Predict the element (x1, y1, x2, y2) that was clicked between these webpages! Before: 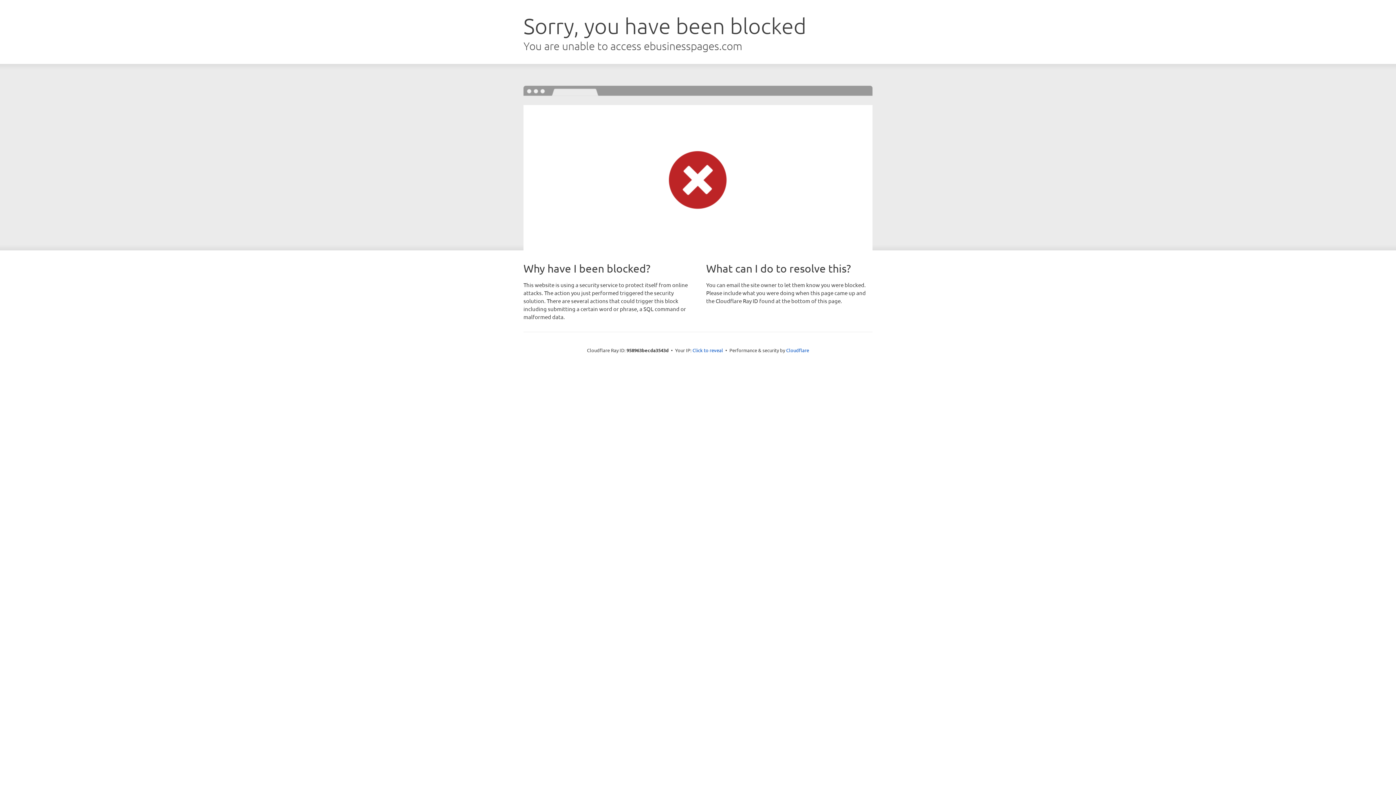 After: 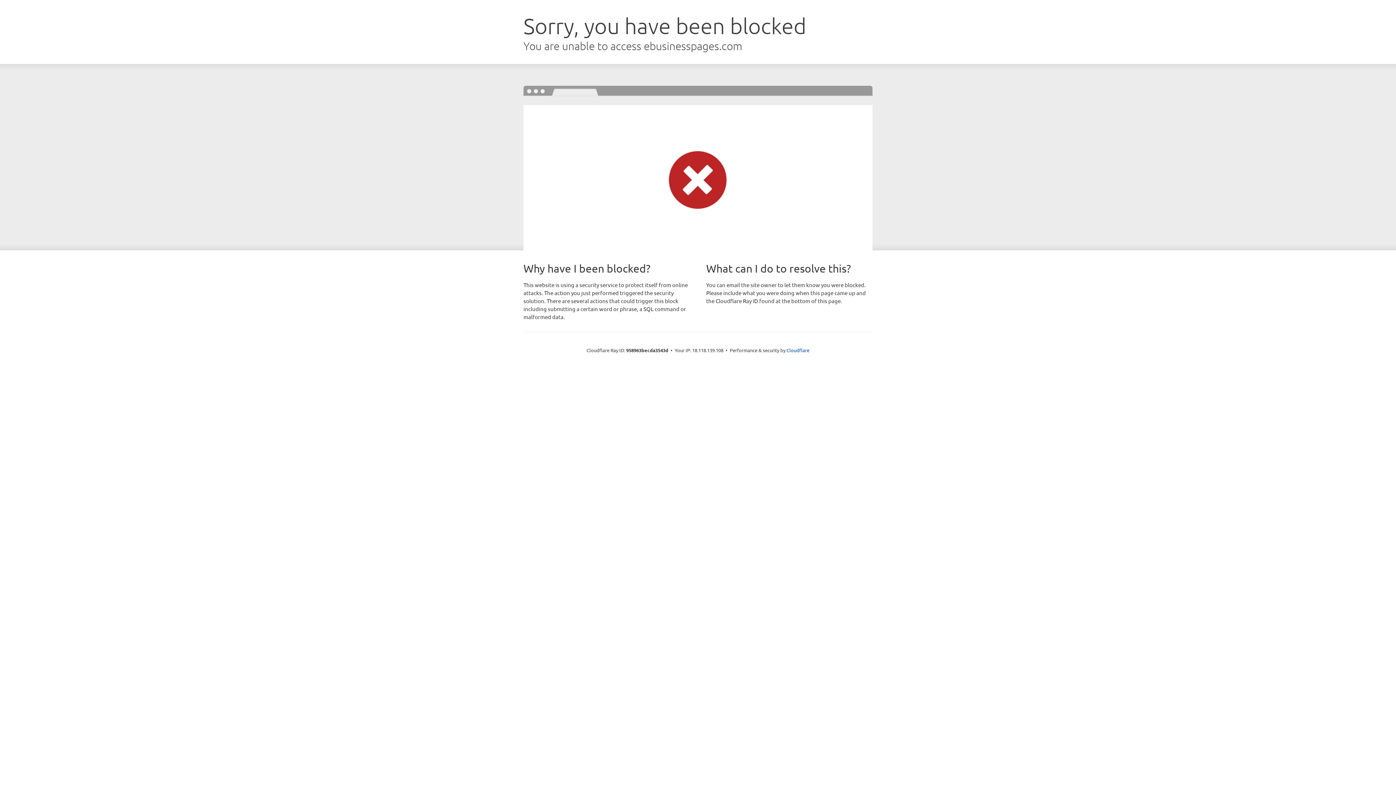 Action: bbox: (692, 346, 723, 353) label: Click to reveal